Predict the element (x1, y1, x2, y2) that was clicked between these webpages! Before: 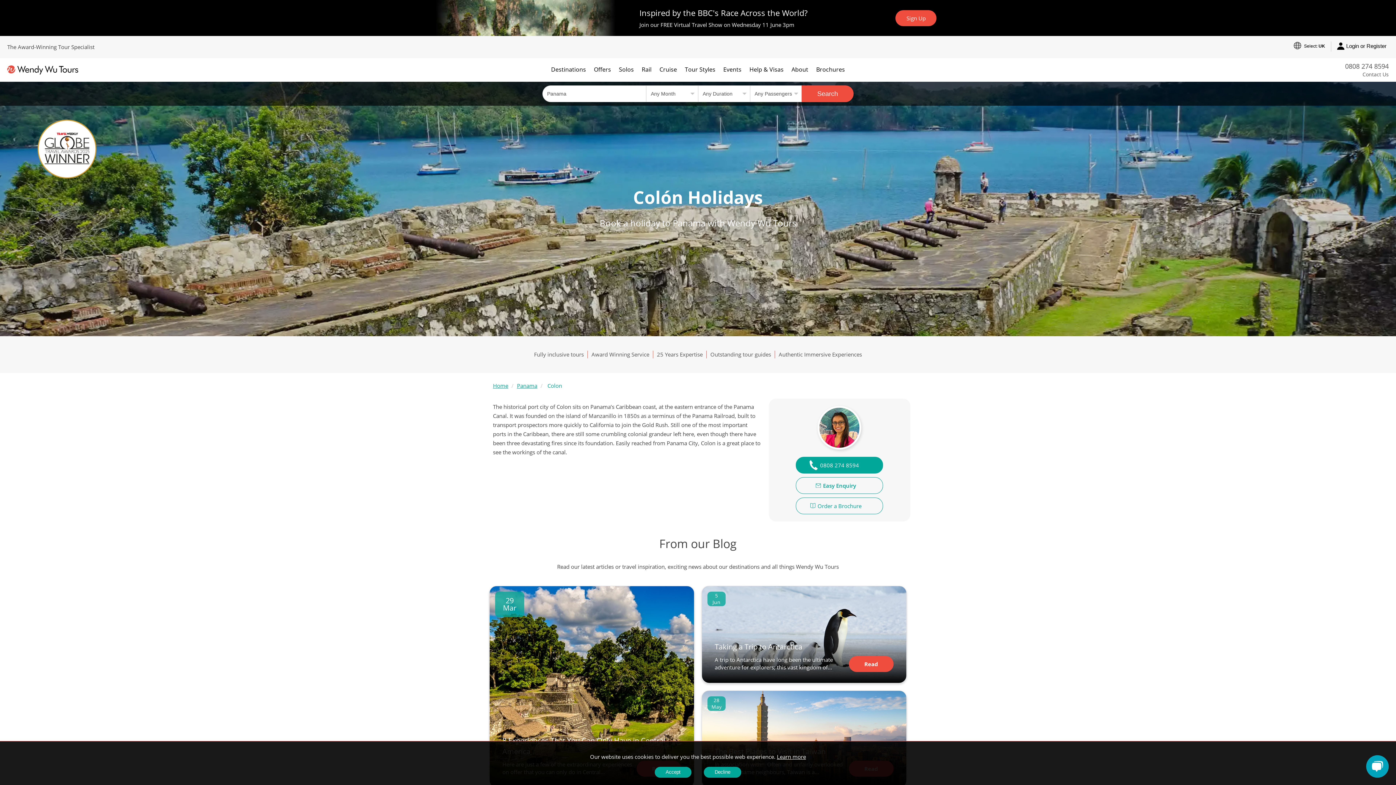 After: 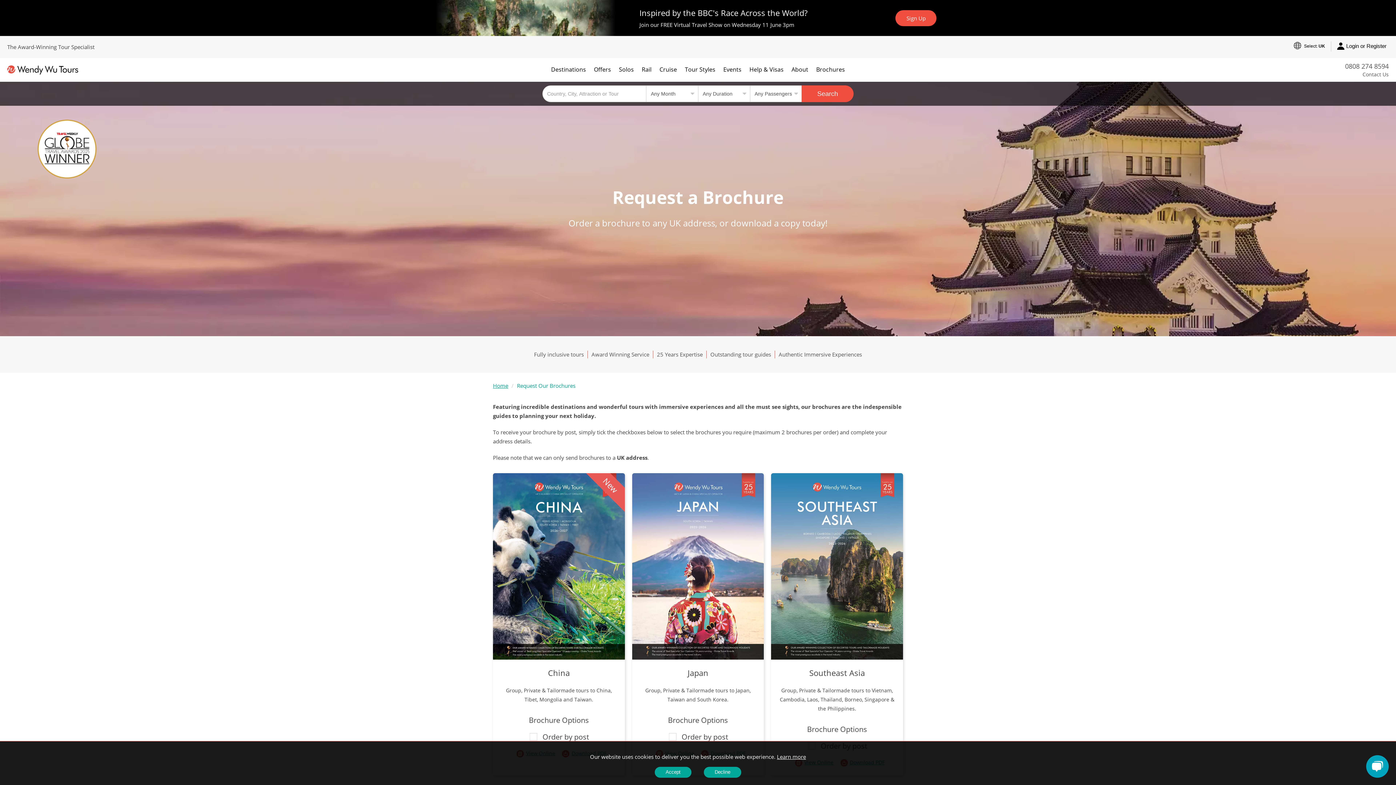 Action: bbox: (812, 58, 848, 80) label: Brochures